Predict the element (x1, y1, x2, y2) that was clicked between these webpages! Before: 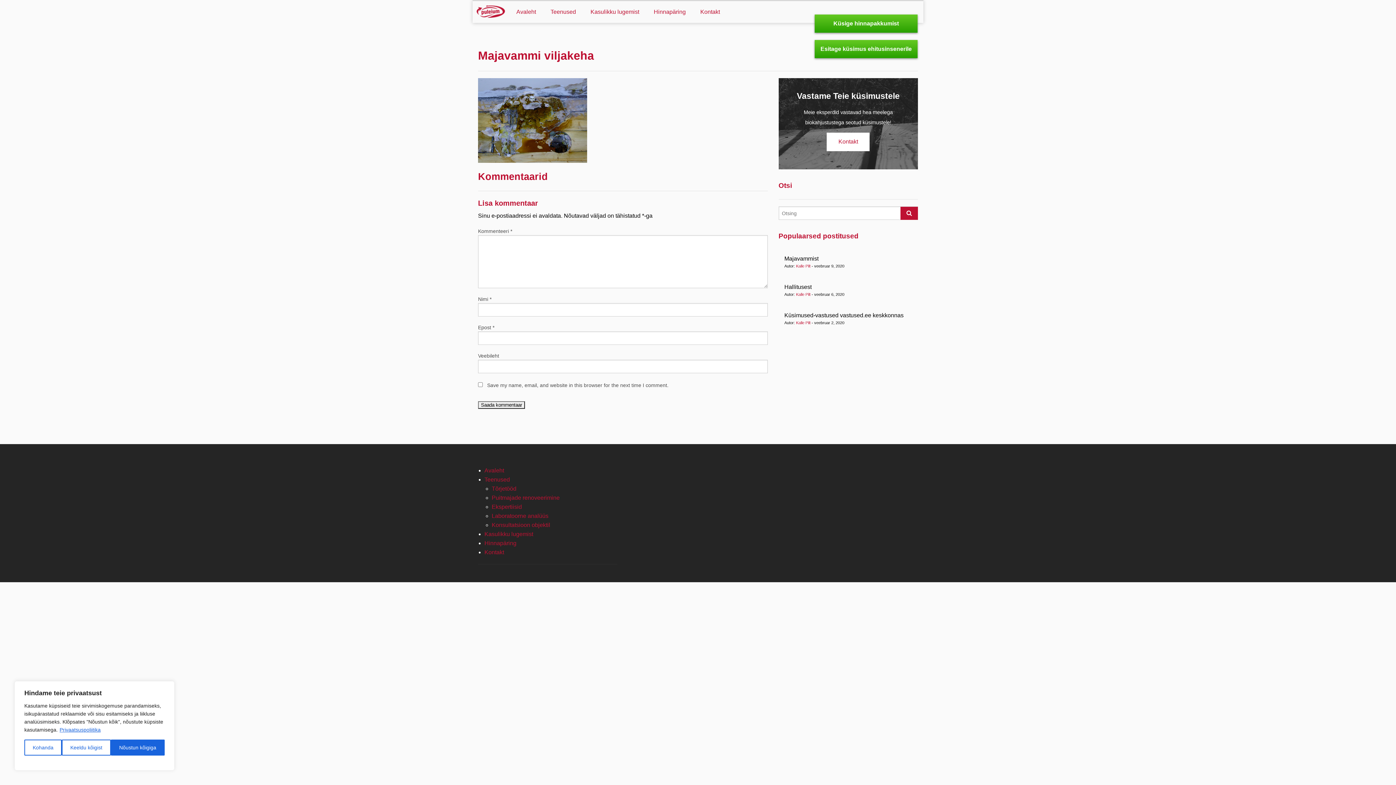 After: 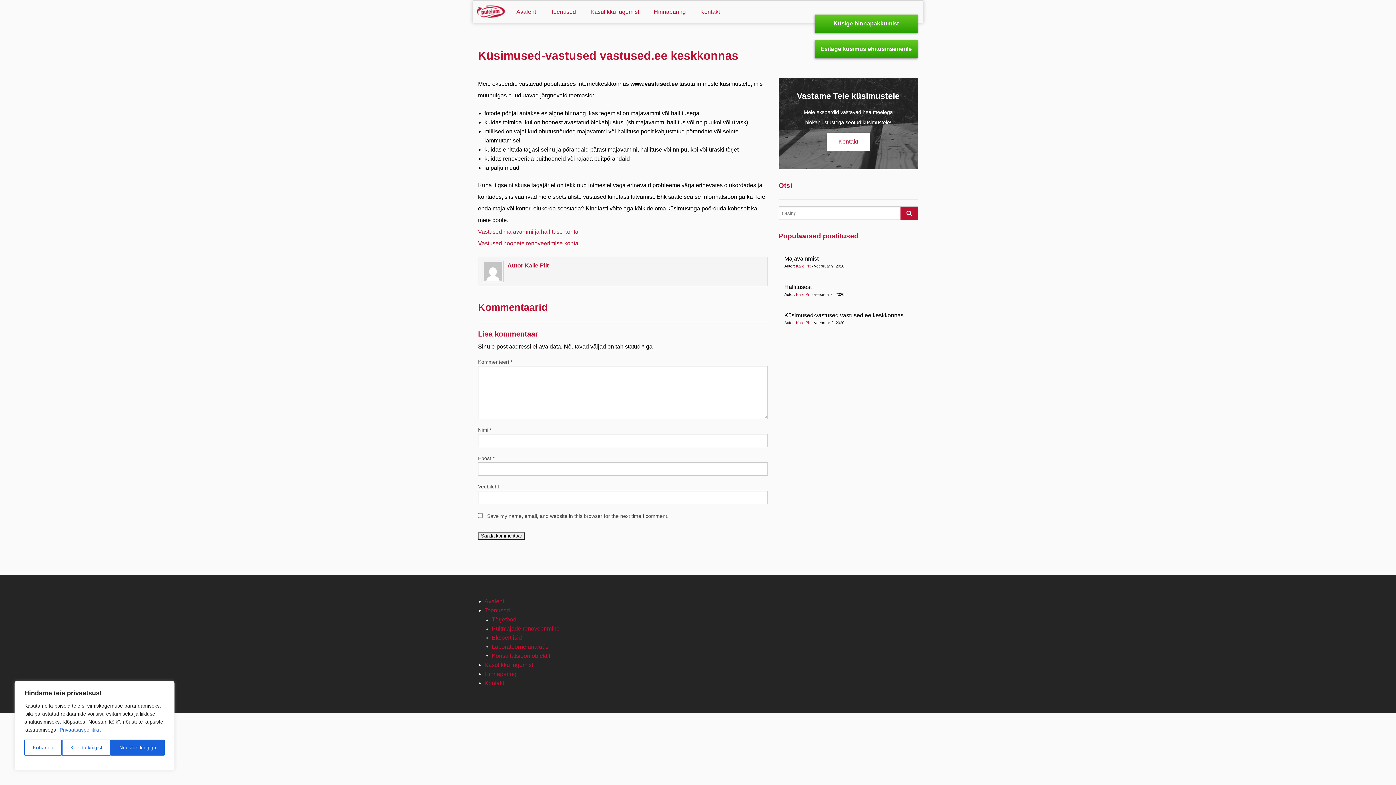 Action: label: Küsimused-vastused vastused.ee keskkonnas

Autor: Kalle Pilt - veebruar 2, 2020 bbox: (778, 306, 918, 330)